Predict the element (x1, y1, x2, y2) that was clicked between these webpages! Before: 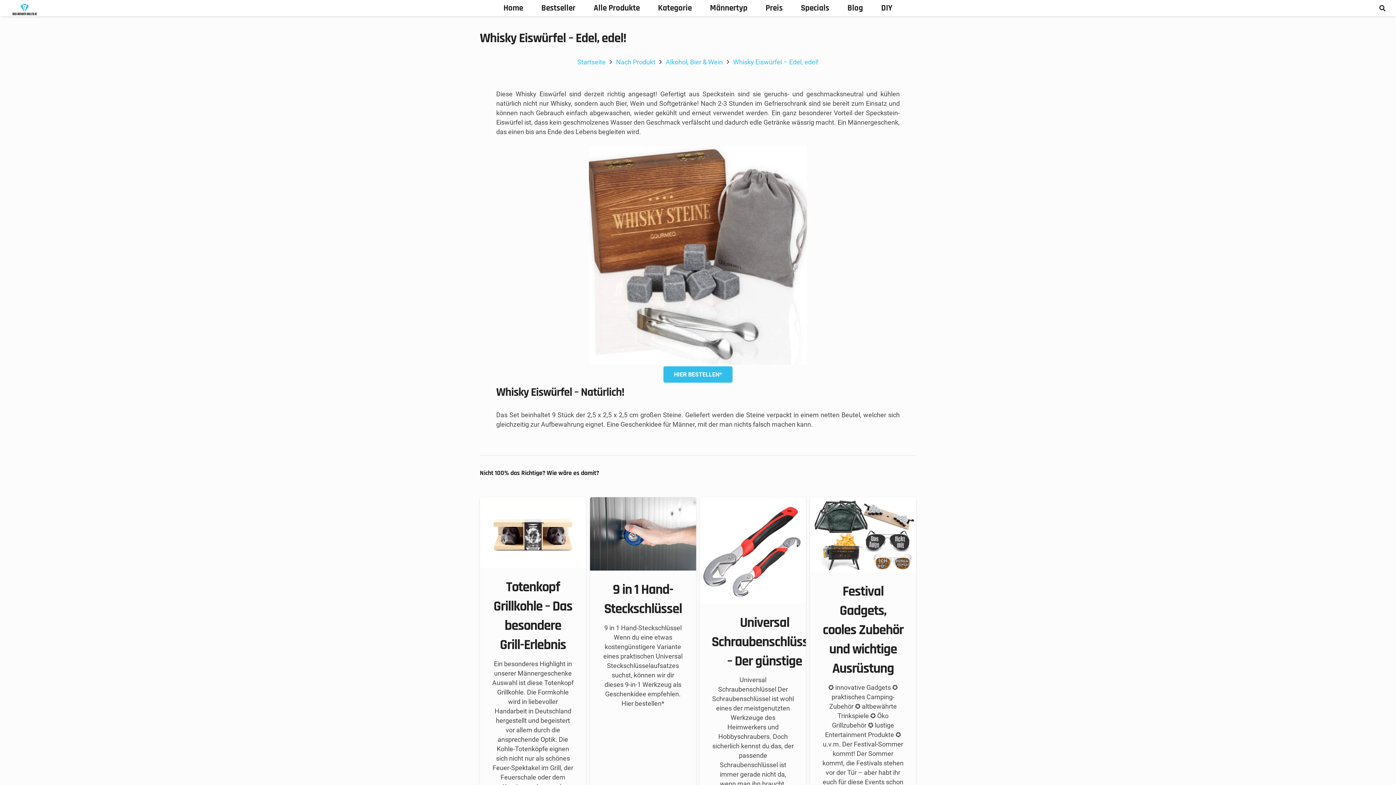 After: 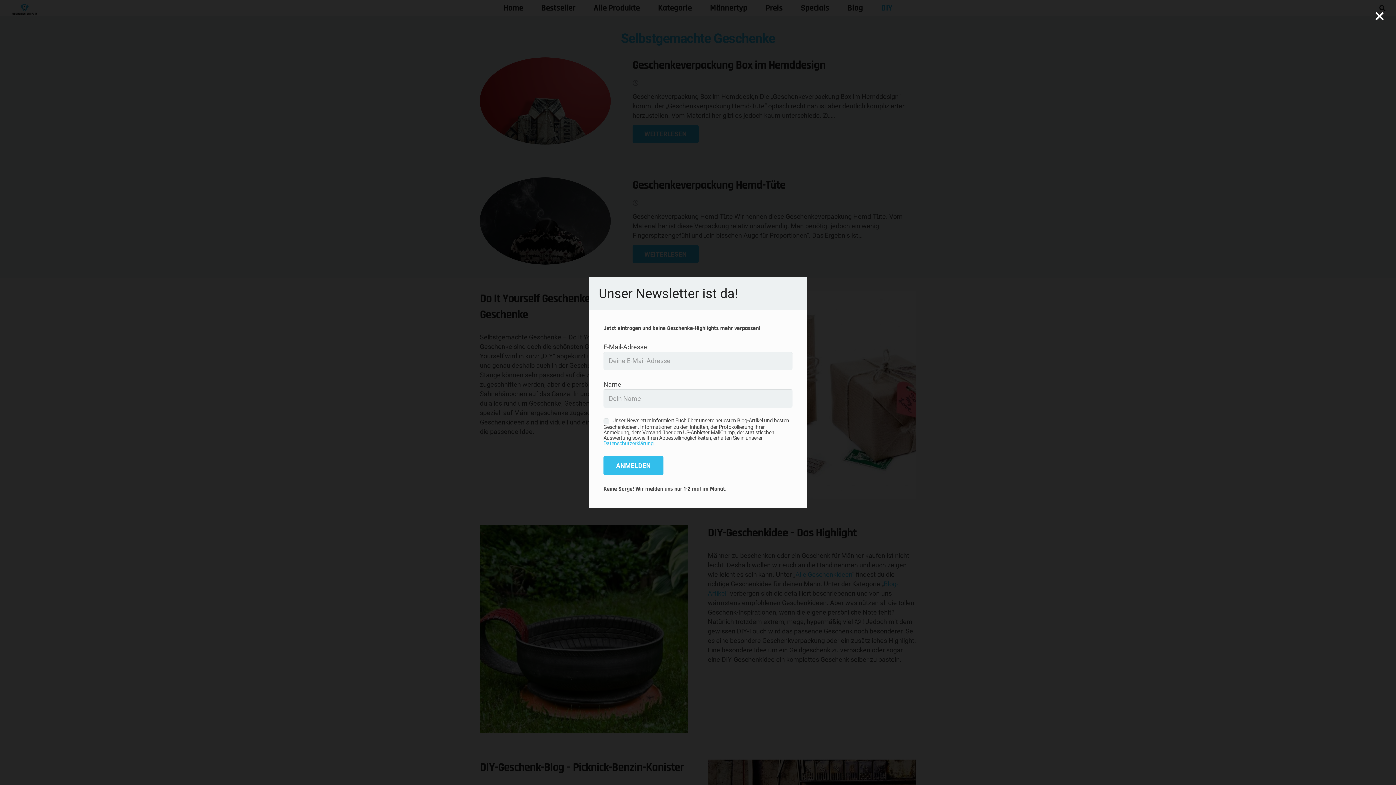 Action: label: DIY bbox: (872, 0, 901, 16)